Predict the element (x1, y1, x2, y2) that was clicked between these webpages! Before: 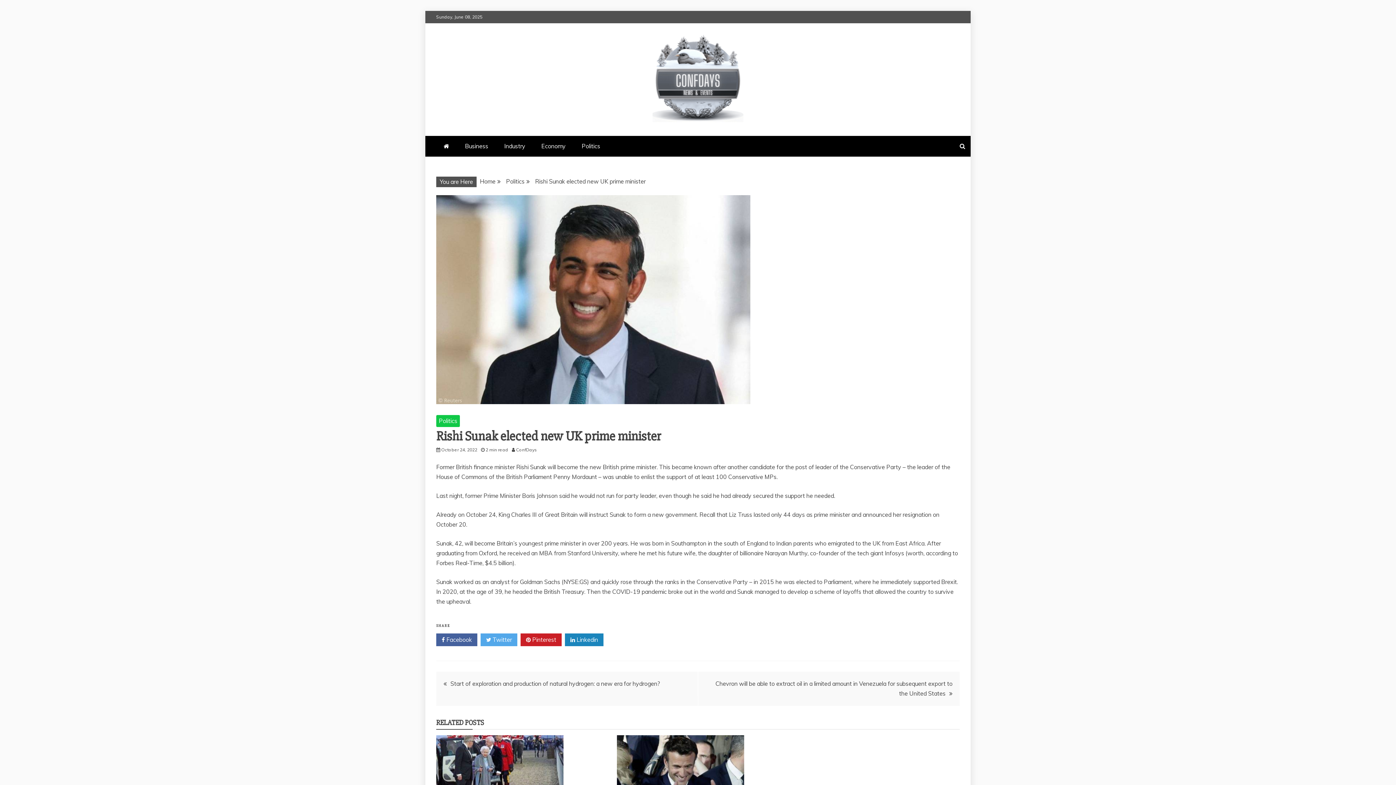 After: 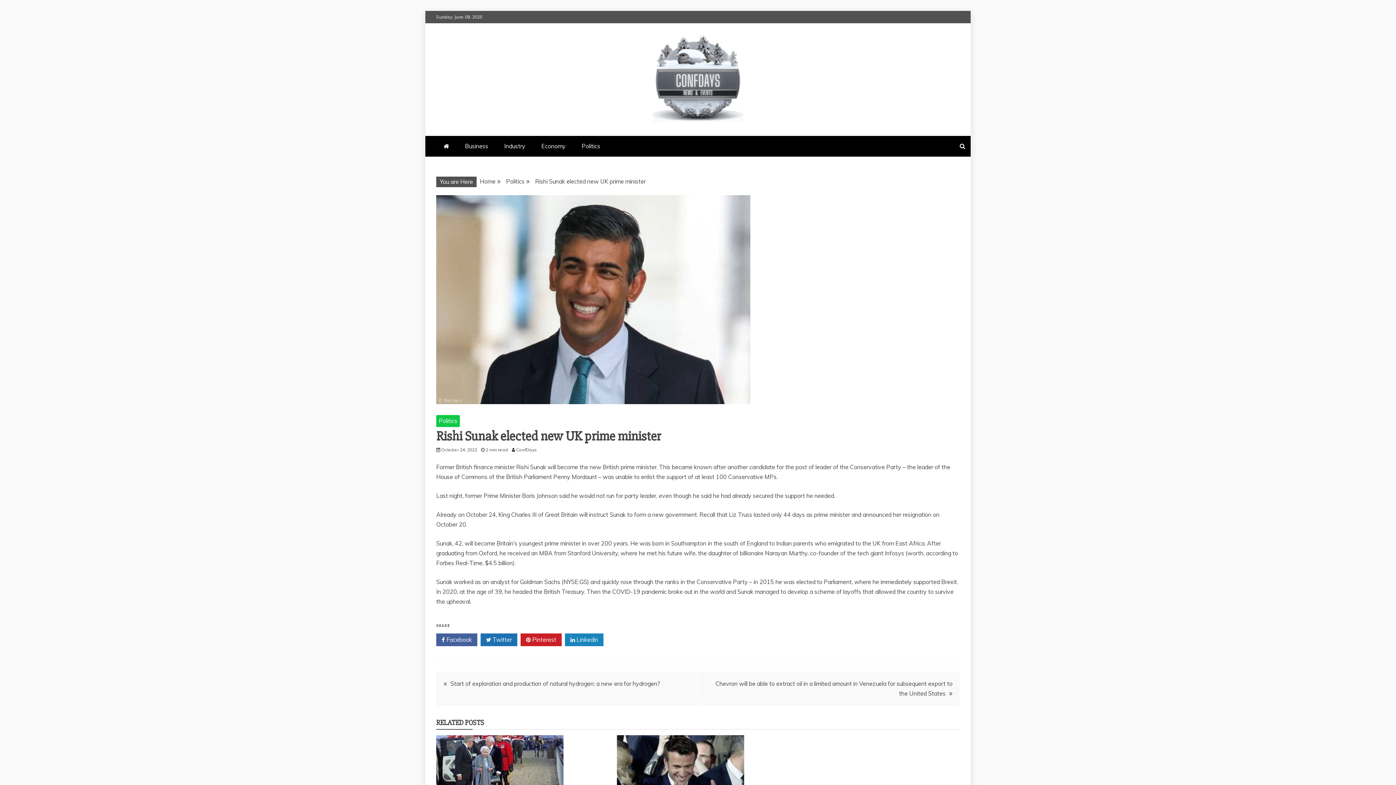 Action: bbox: (480, 633, 517, 646) label:  Twitter